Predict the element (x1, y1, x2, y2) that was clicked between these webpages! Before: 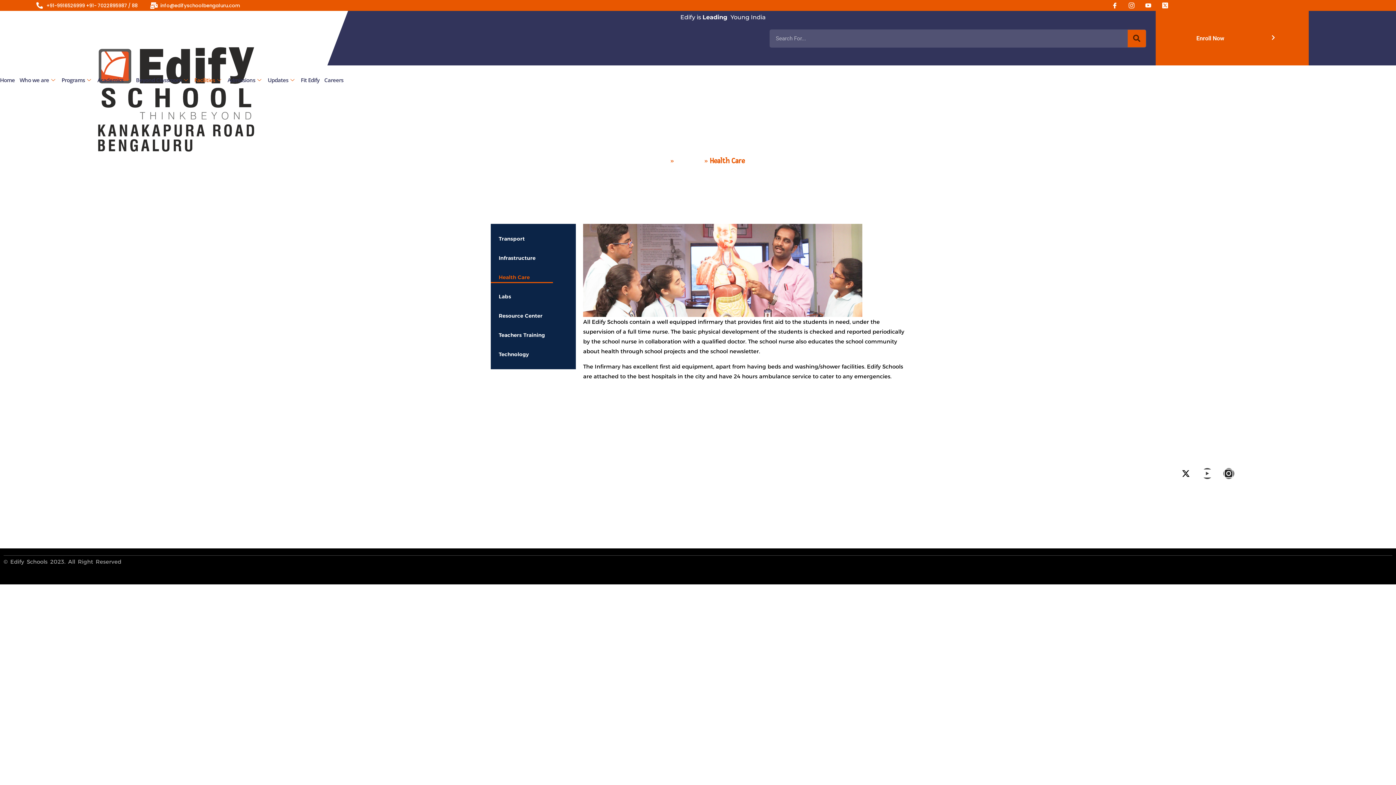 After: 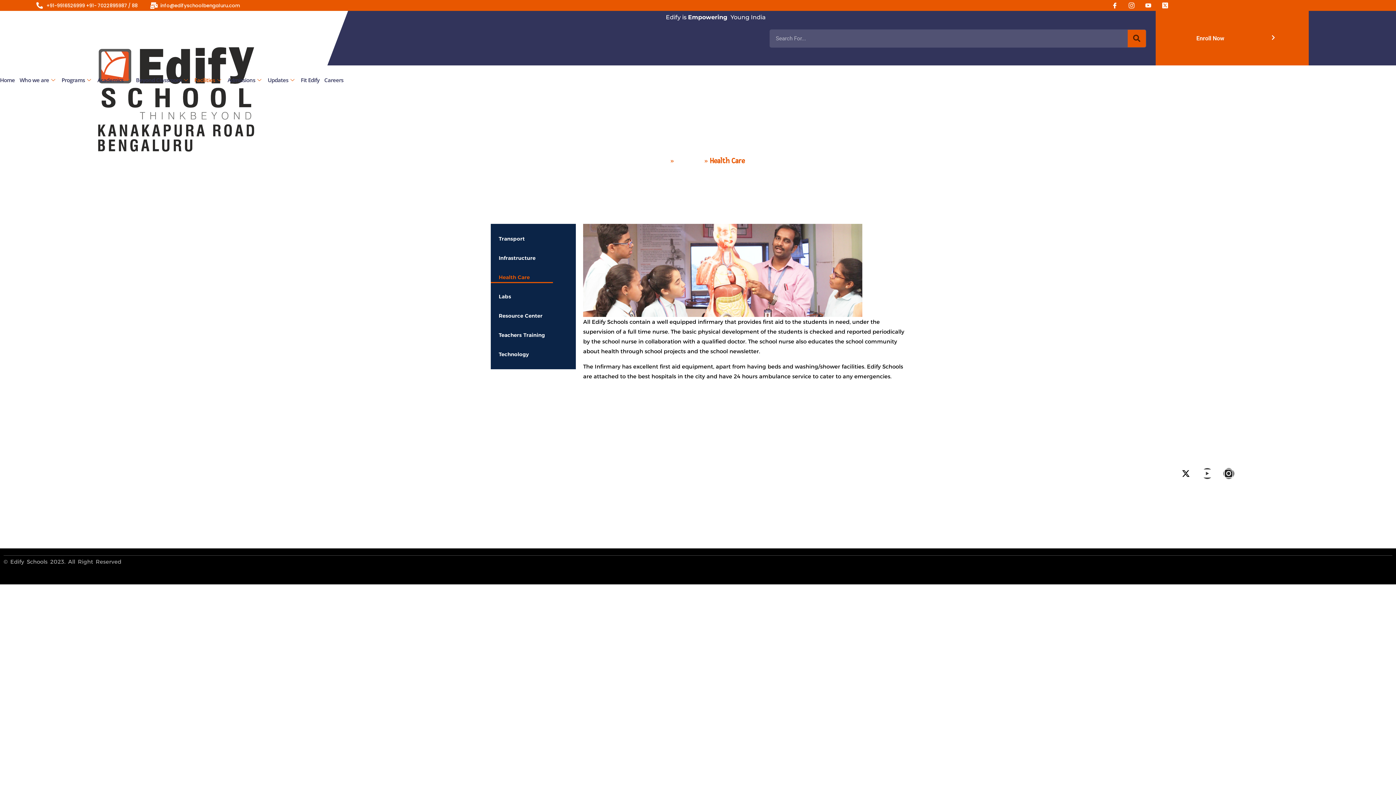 Action: bbox: (1159, 468, 1170, 479) label: Facebook